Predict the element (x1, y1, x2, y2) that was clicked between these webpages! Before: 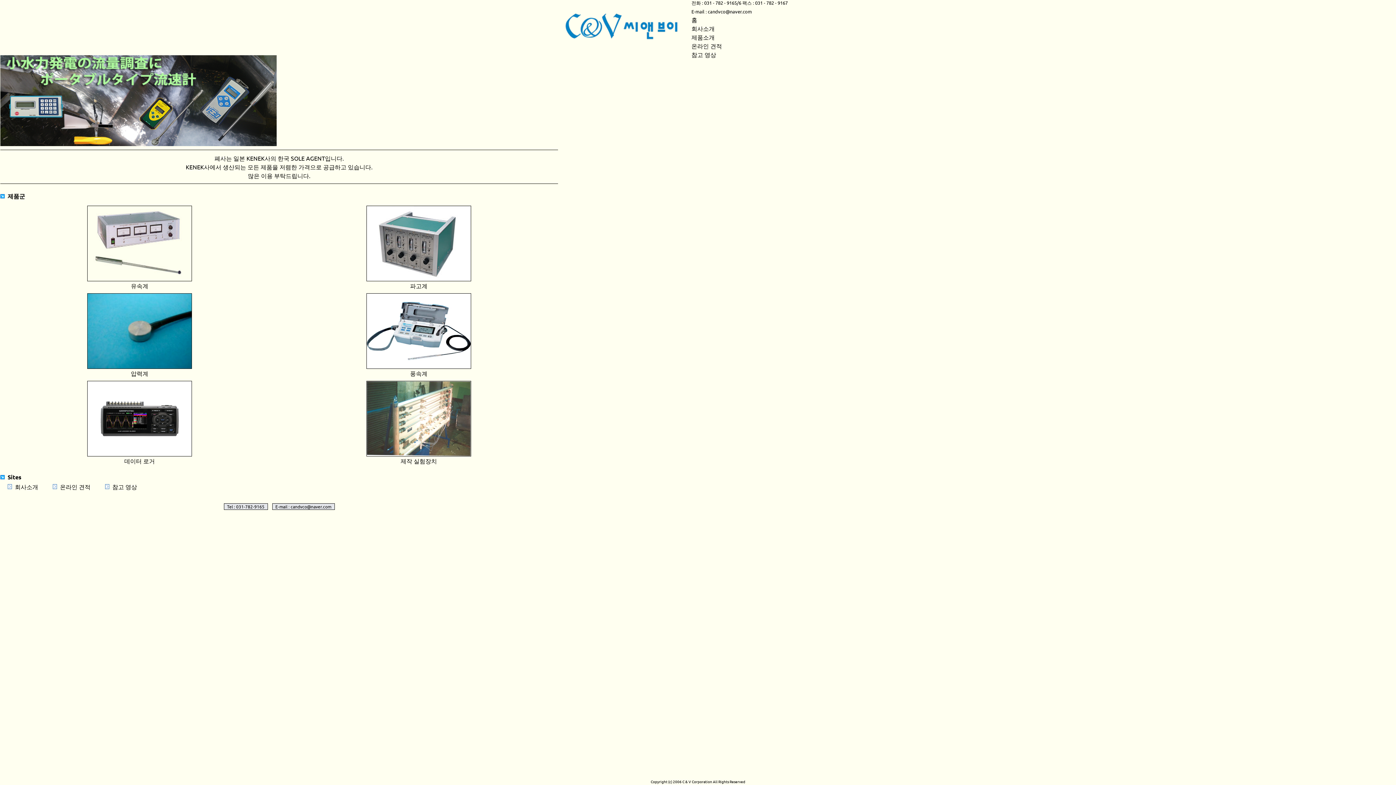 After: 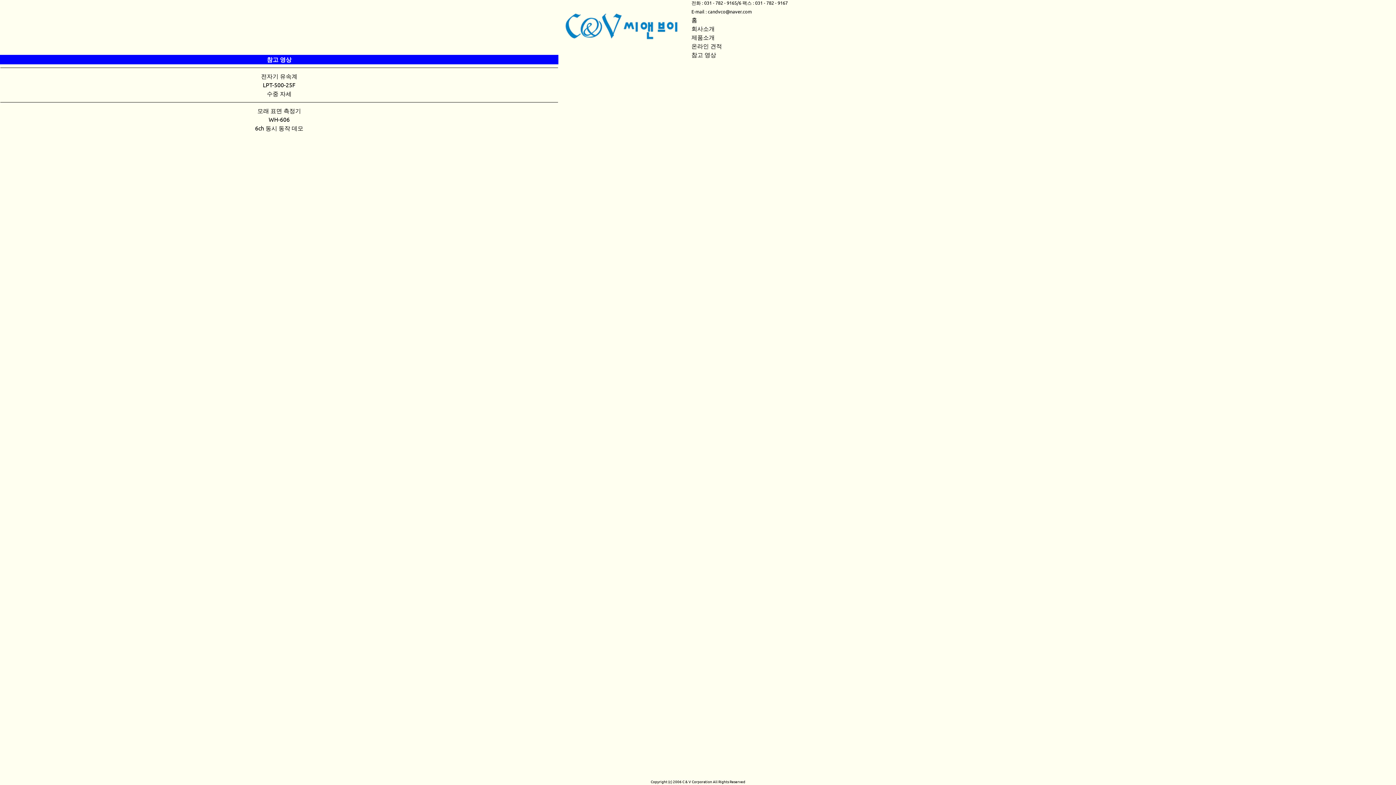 Action: label: 참고 영상 bbox: (112, 482, 137, 491)